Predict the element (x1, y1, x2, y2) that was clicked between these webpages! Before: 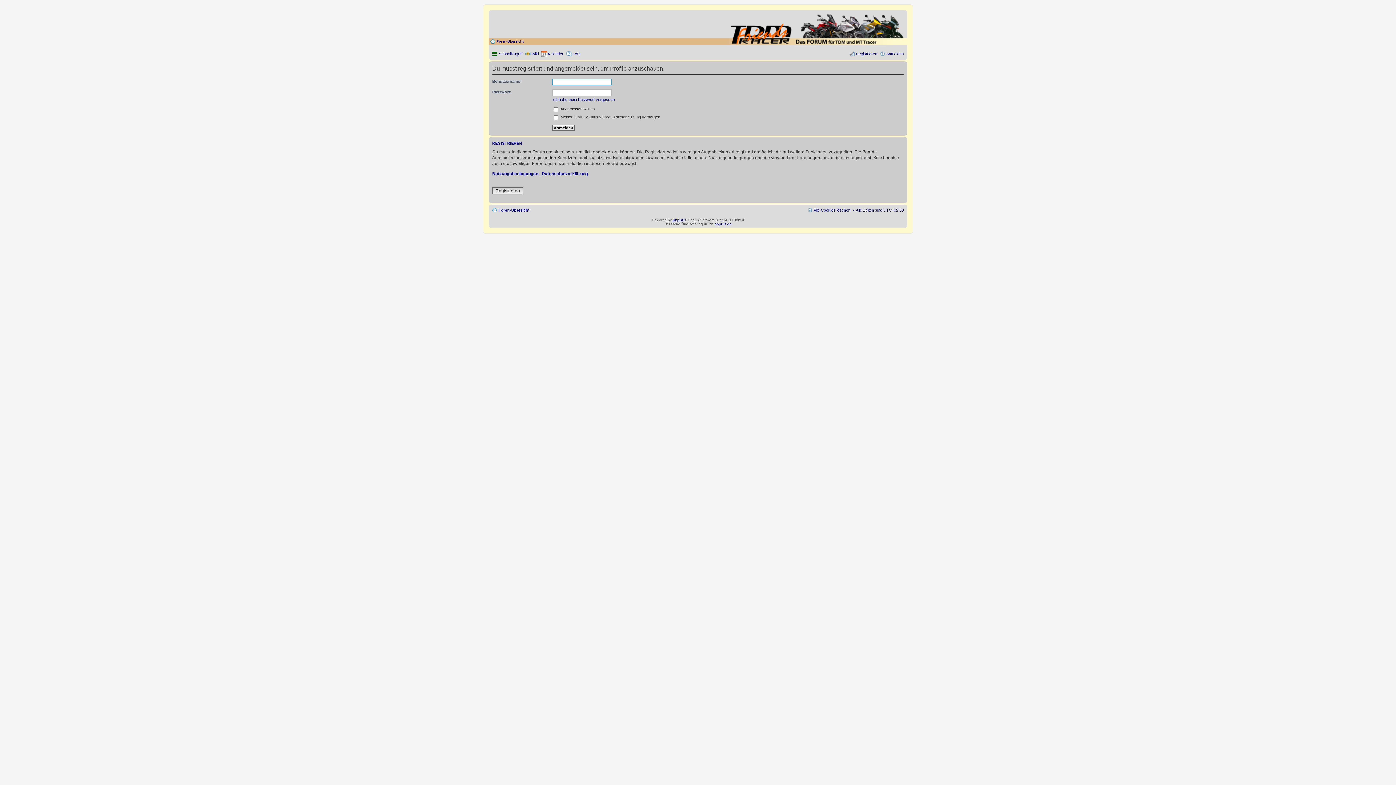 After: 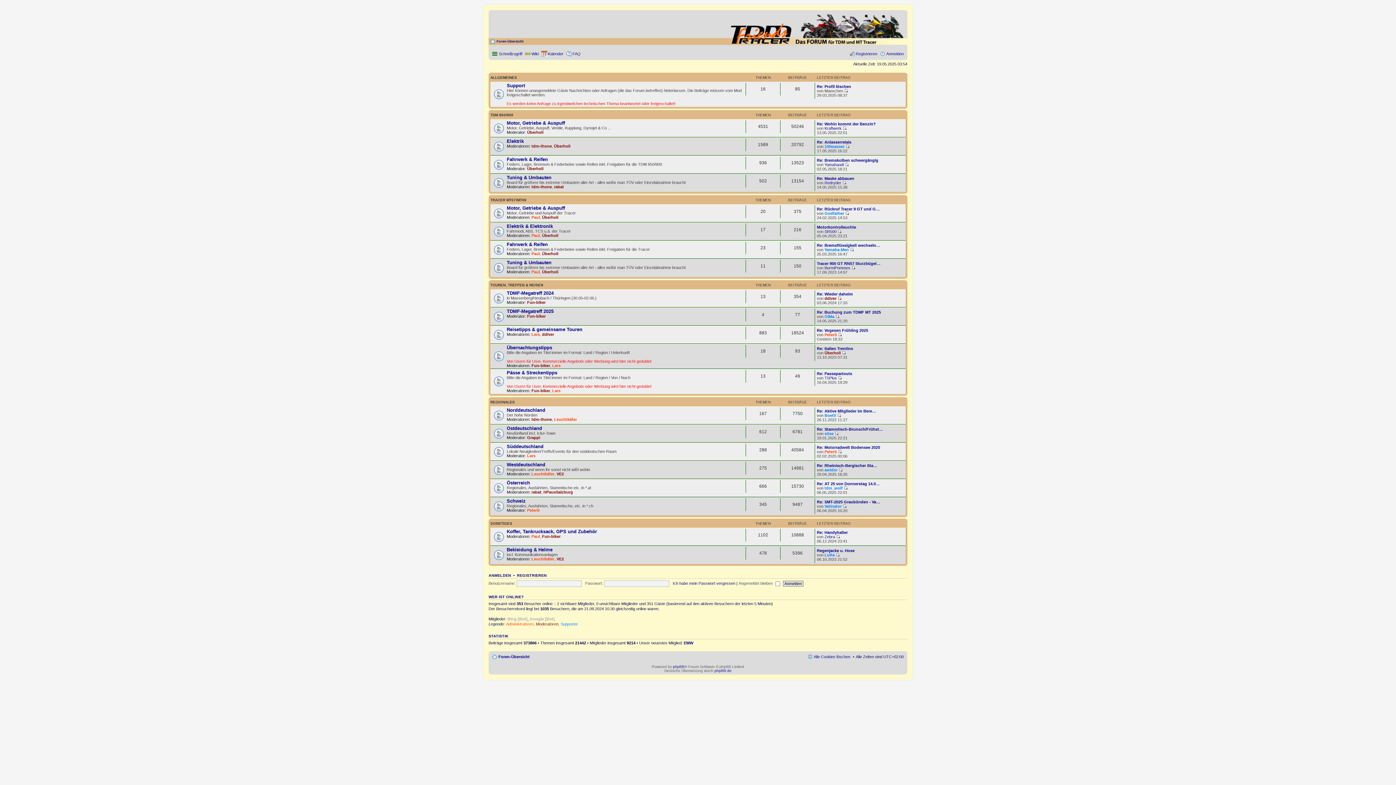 Action: label: Foren-Übersicht bbox: (490, 38, 523, 45)